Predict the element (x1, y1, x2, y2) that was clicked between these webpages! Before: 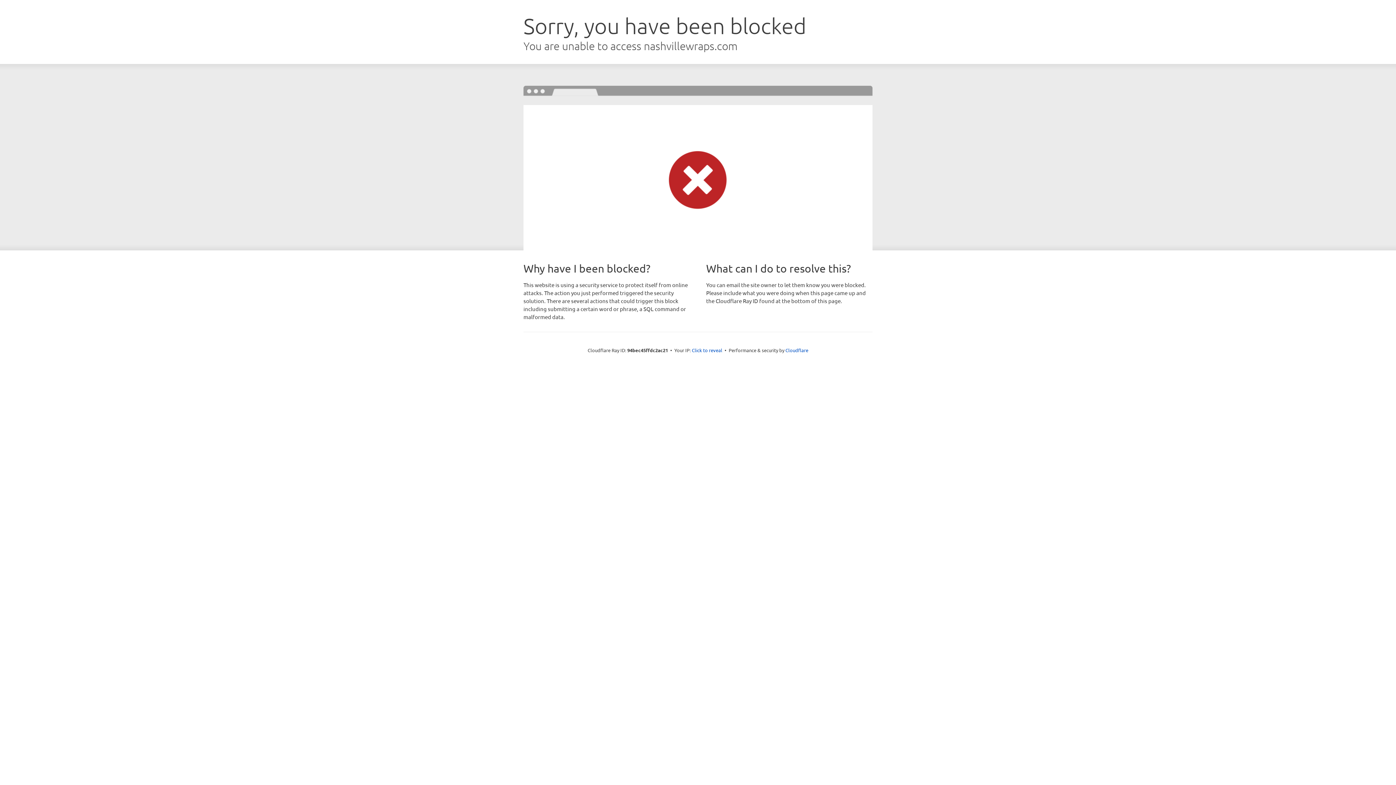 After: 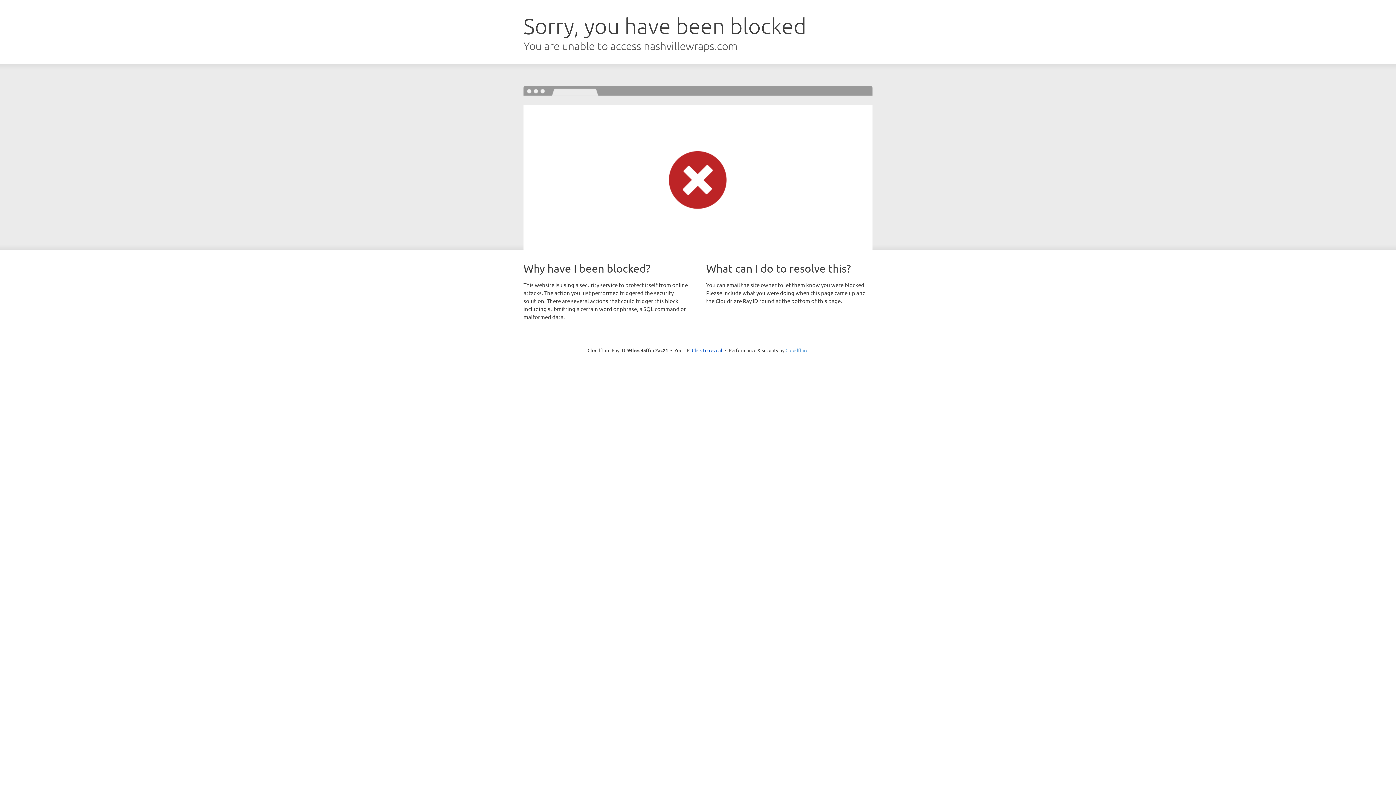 Action: bbox: (785, 347, 808, 353) label: Cloudflare